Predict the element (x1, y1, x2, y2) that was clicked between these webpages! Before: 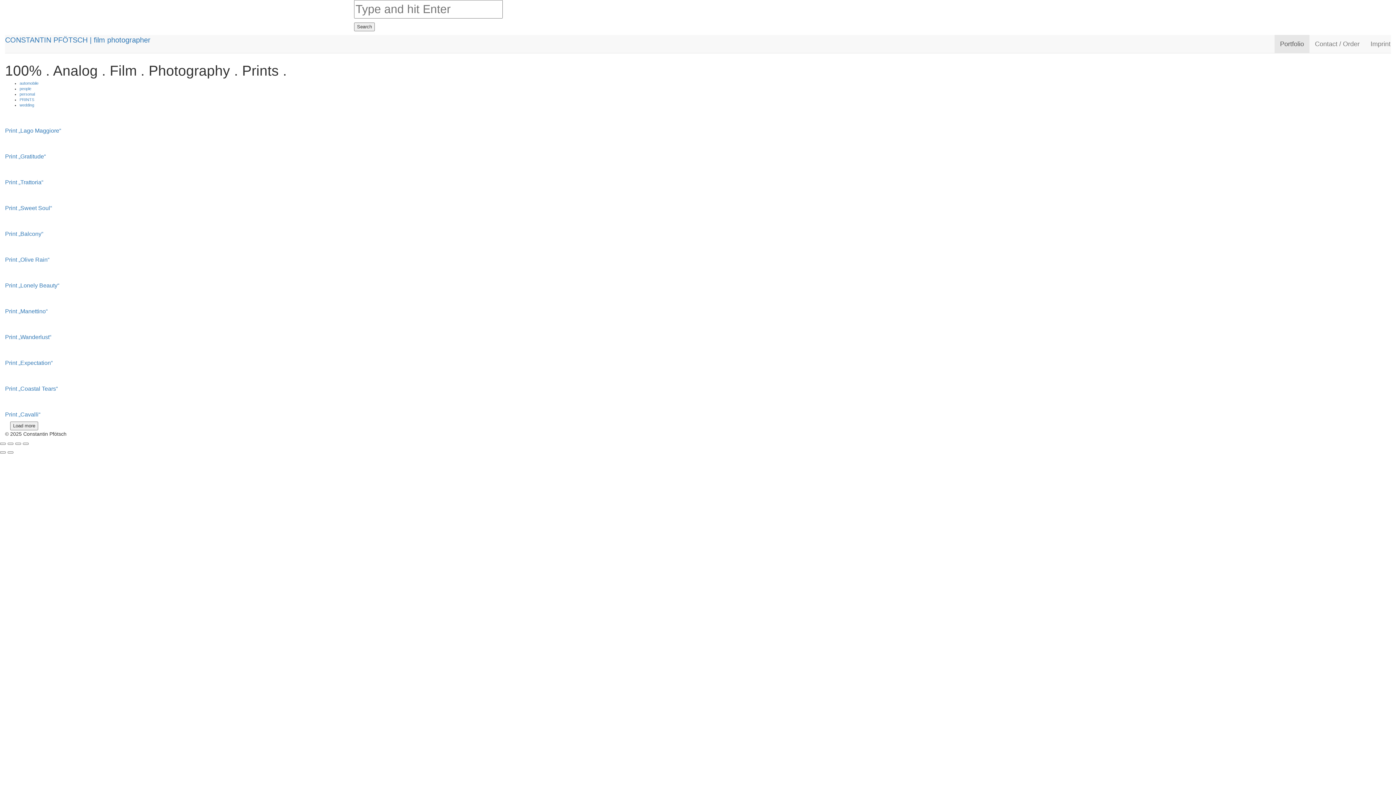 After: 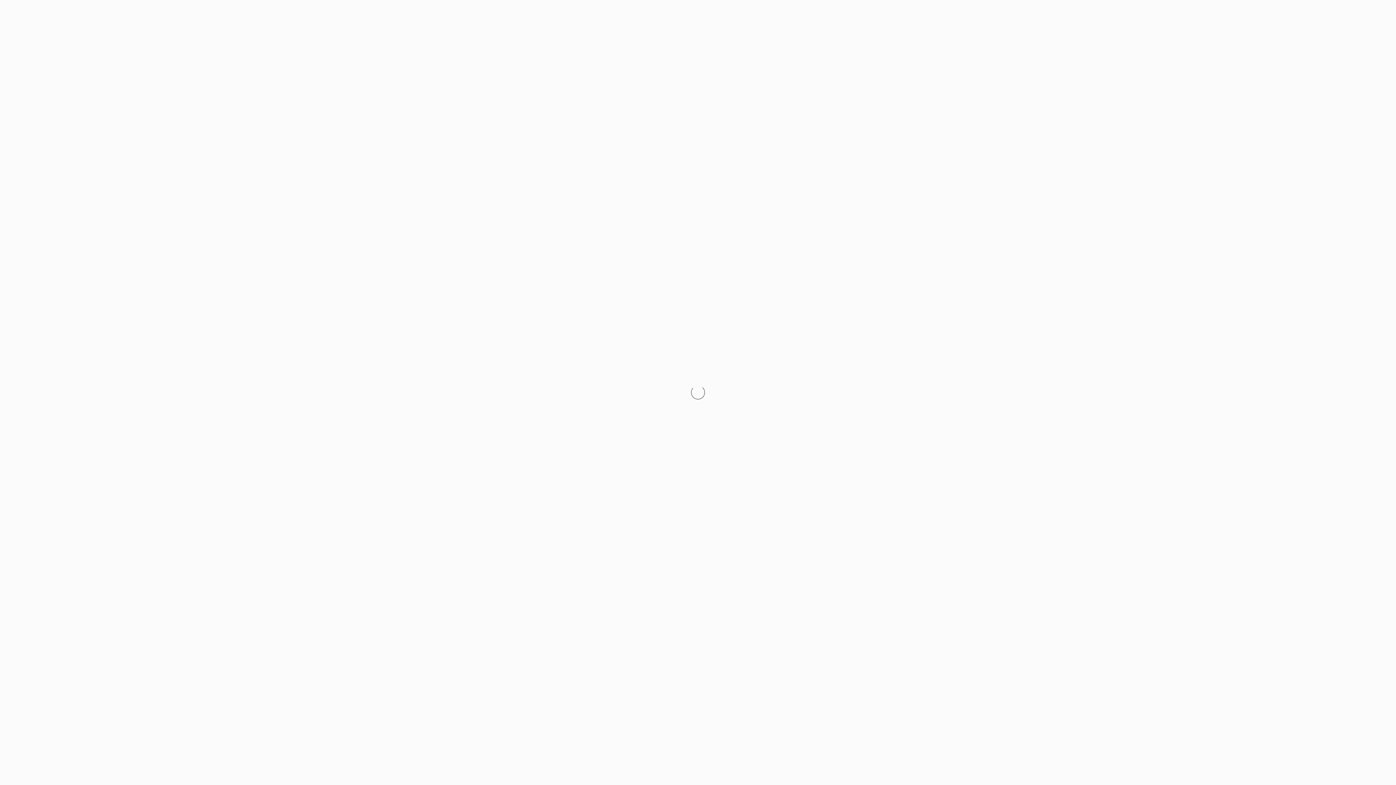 Action: label: Print „Trattoria“ bbox: (5, 163, 1391, 185)